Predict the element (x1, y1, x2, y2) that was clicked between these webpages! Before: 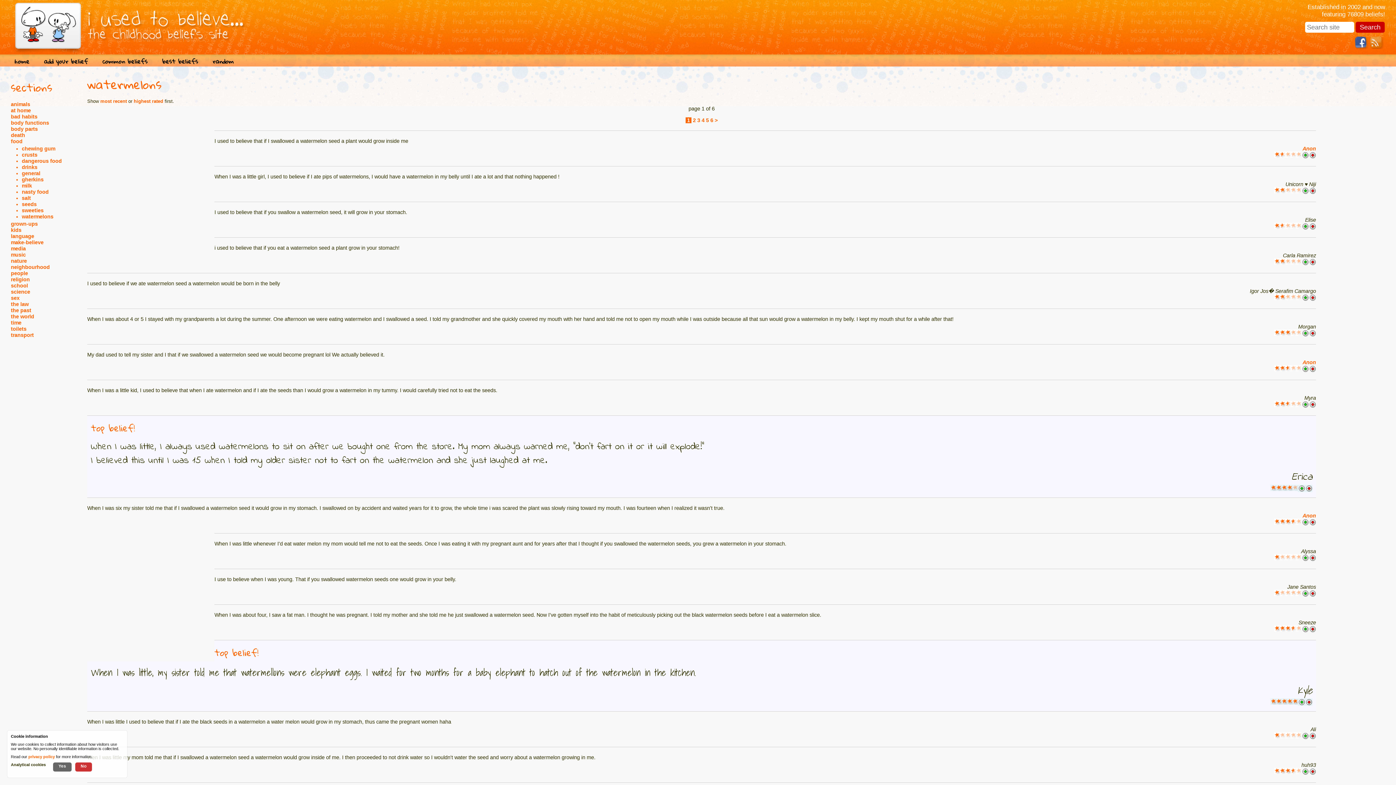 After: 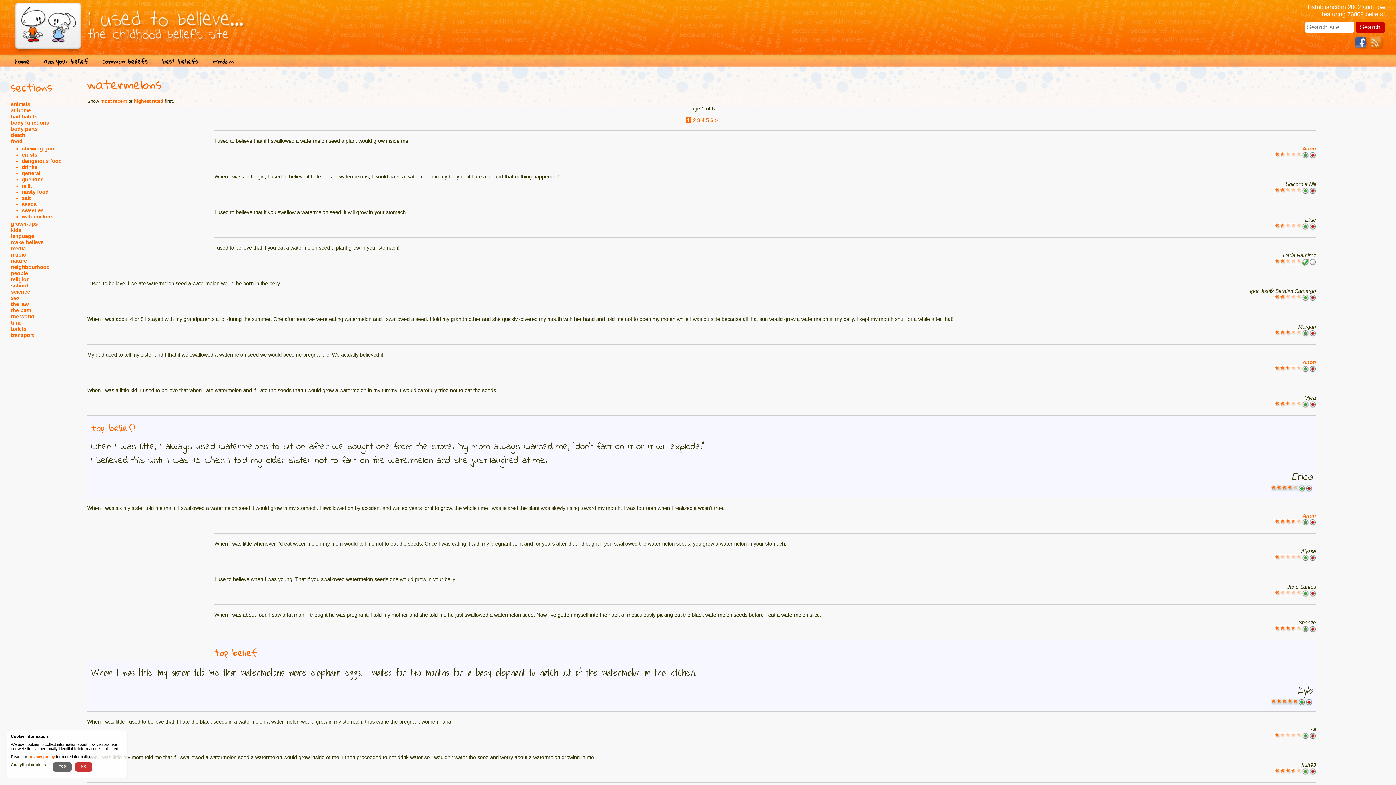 Action: bbox: (1301, 258, 1309, 264)